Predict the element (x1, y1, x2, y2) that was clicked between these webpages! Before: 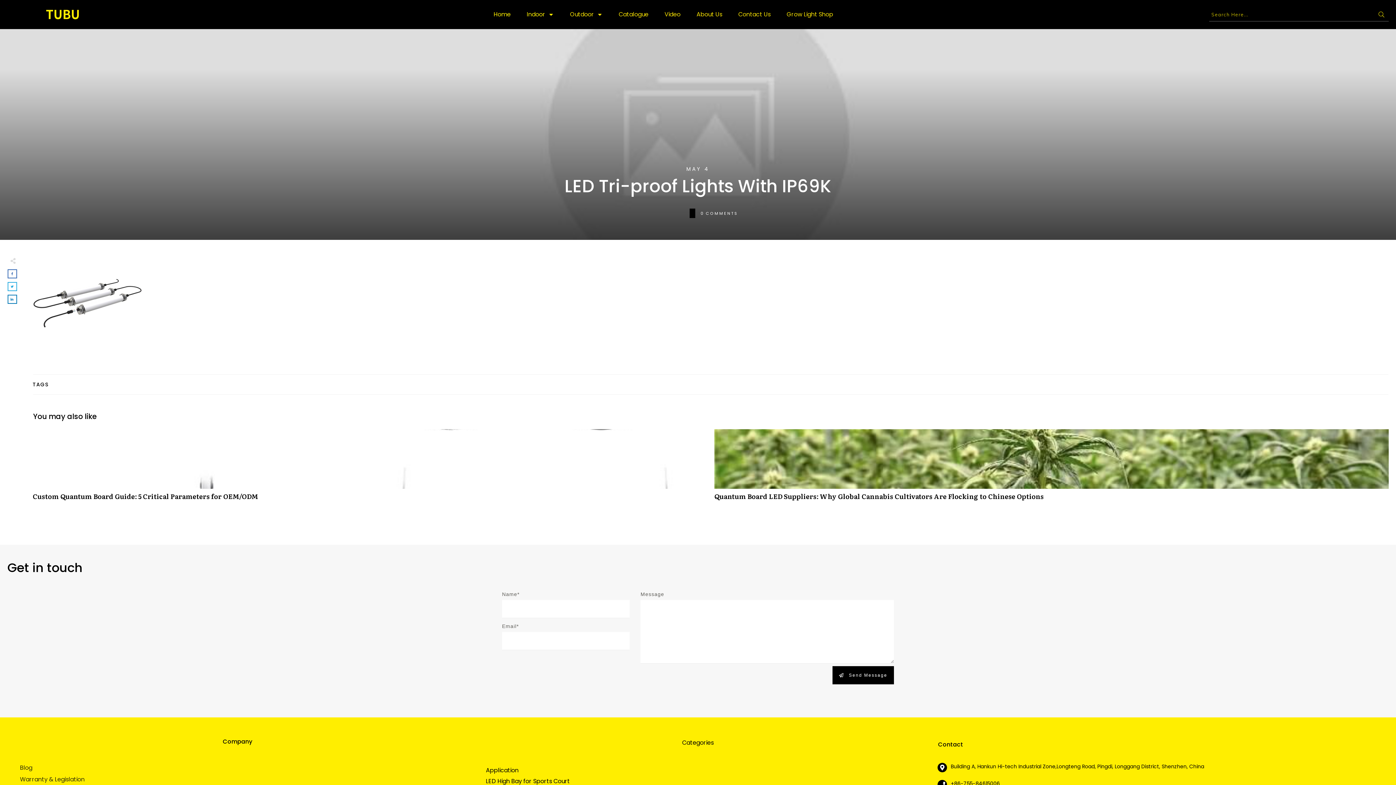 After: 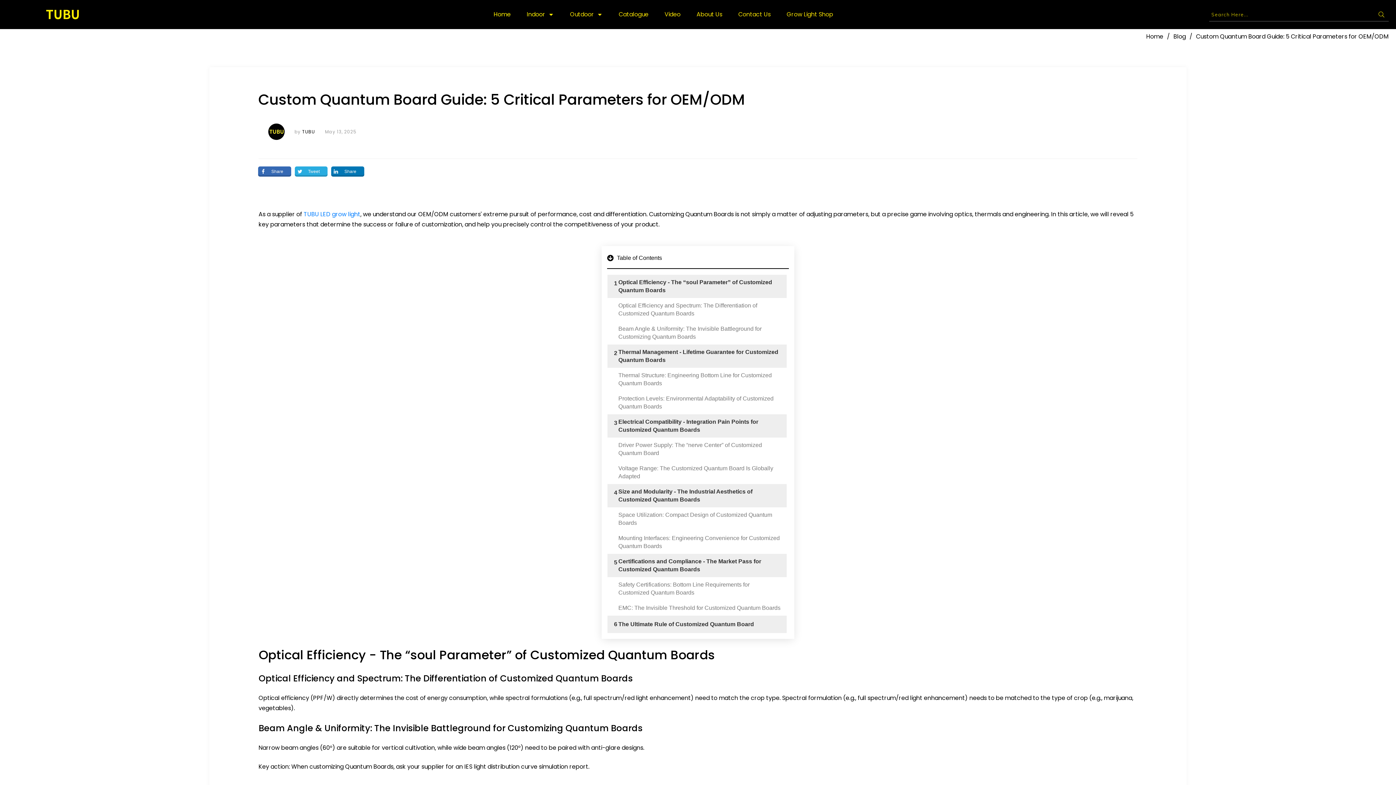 Action: bbox: (32, 429, 707, 508) label: Custom Quantum Board Guide: 5 Critical Parameters for OEM/ODM